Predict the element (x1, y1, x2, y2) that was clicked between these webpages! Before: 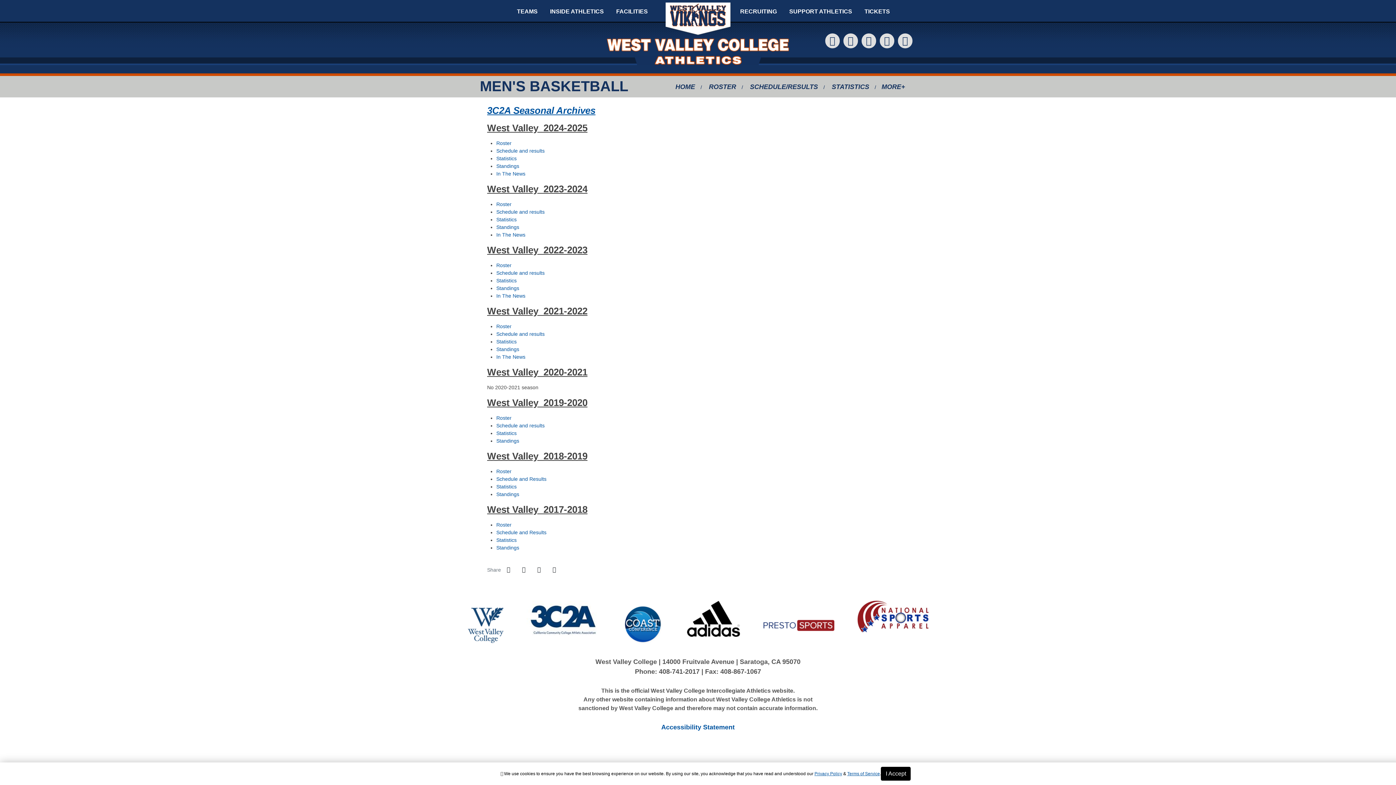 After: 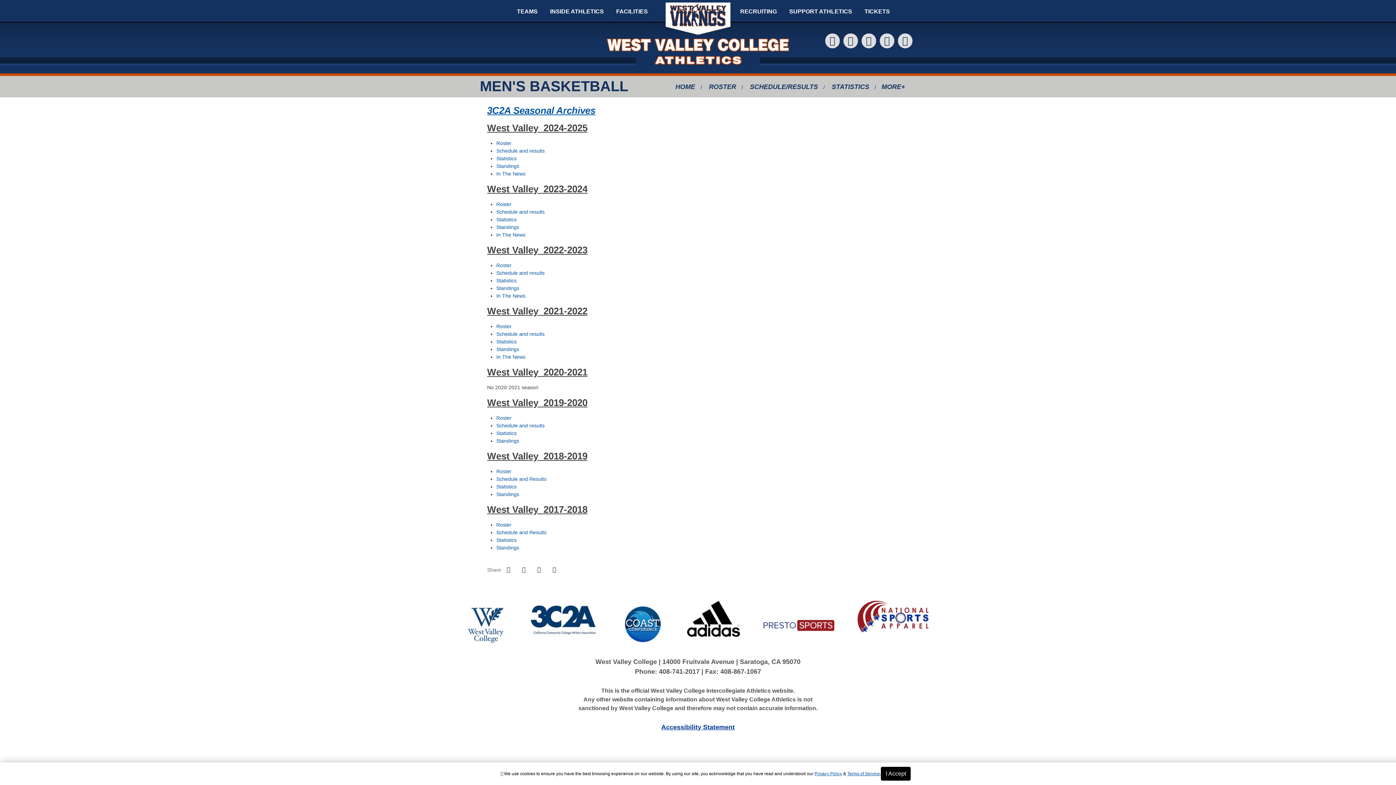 Action: bbox: (661, 724, 734, 731) label: Accessibility Statement